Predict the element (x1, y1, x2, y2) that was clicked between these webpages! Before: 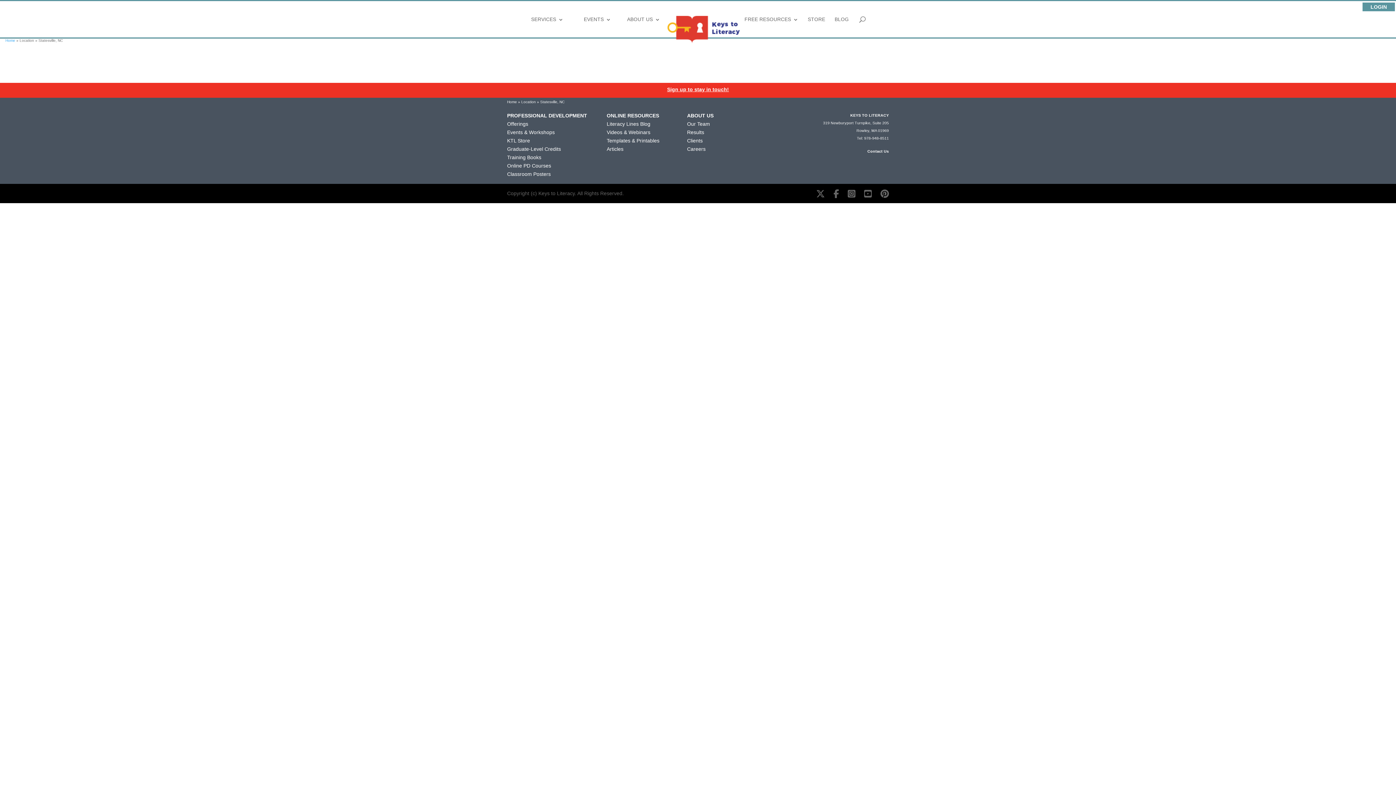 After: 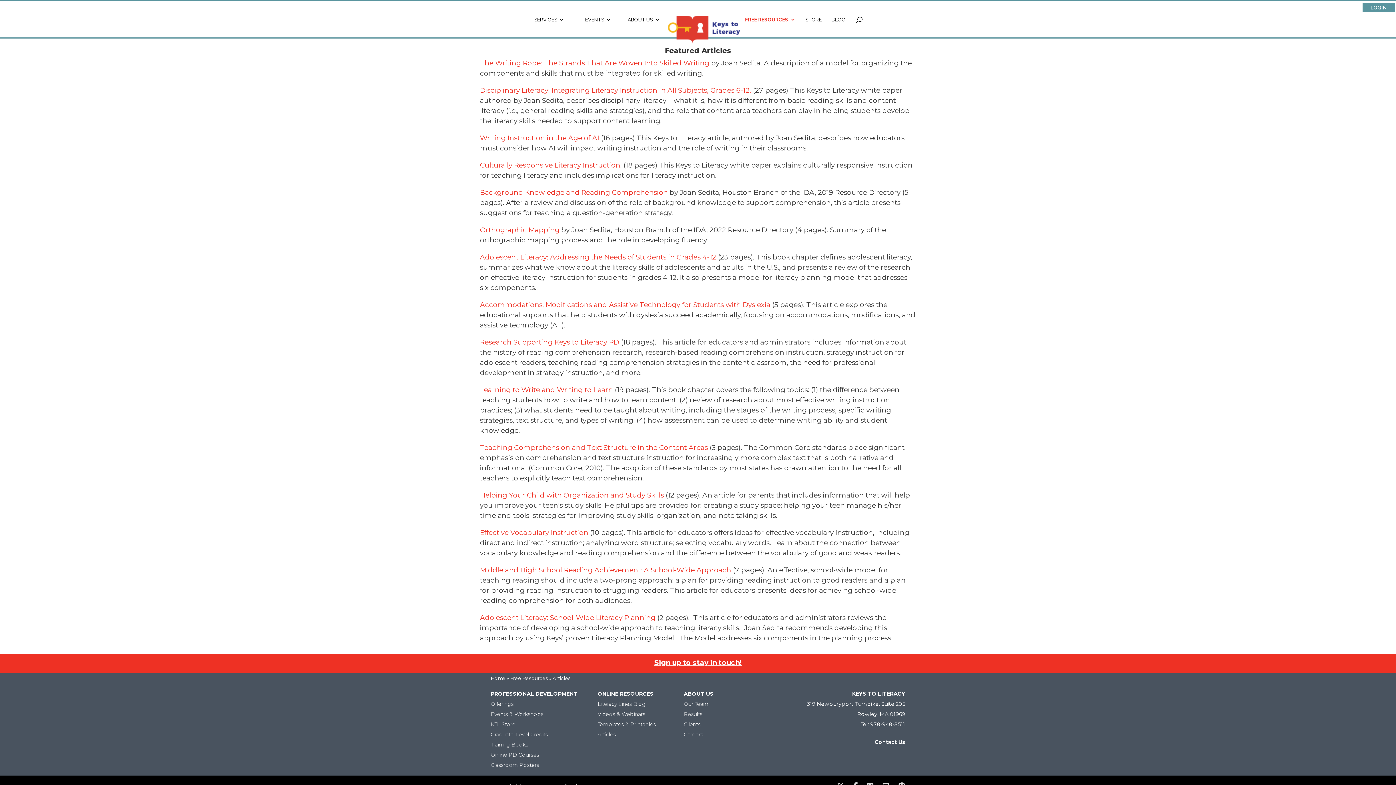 Action: bbox: (606, 146, 623, 151) label: Articles